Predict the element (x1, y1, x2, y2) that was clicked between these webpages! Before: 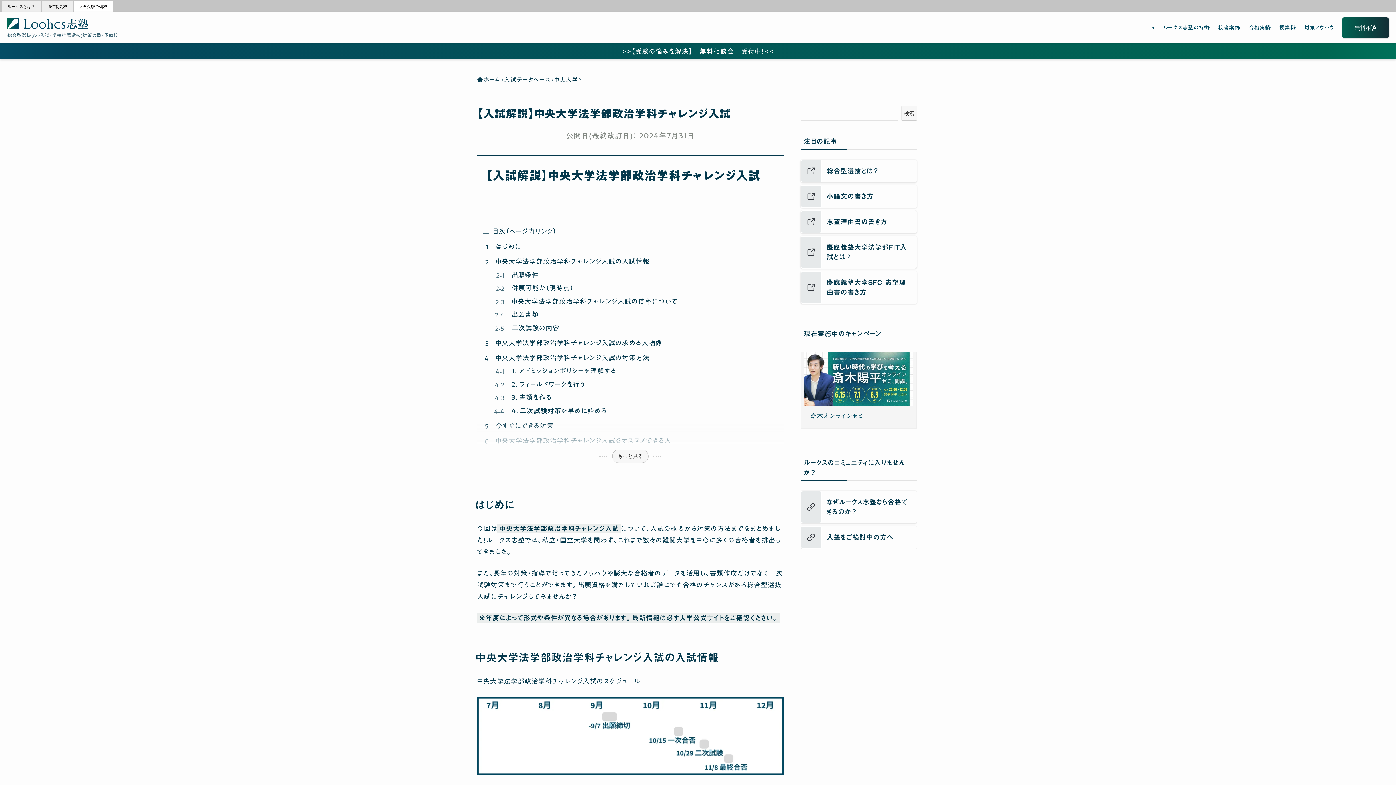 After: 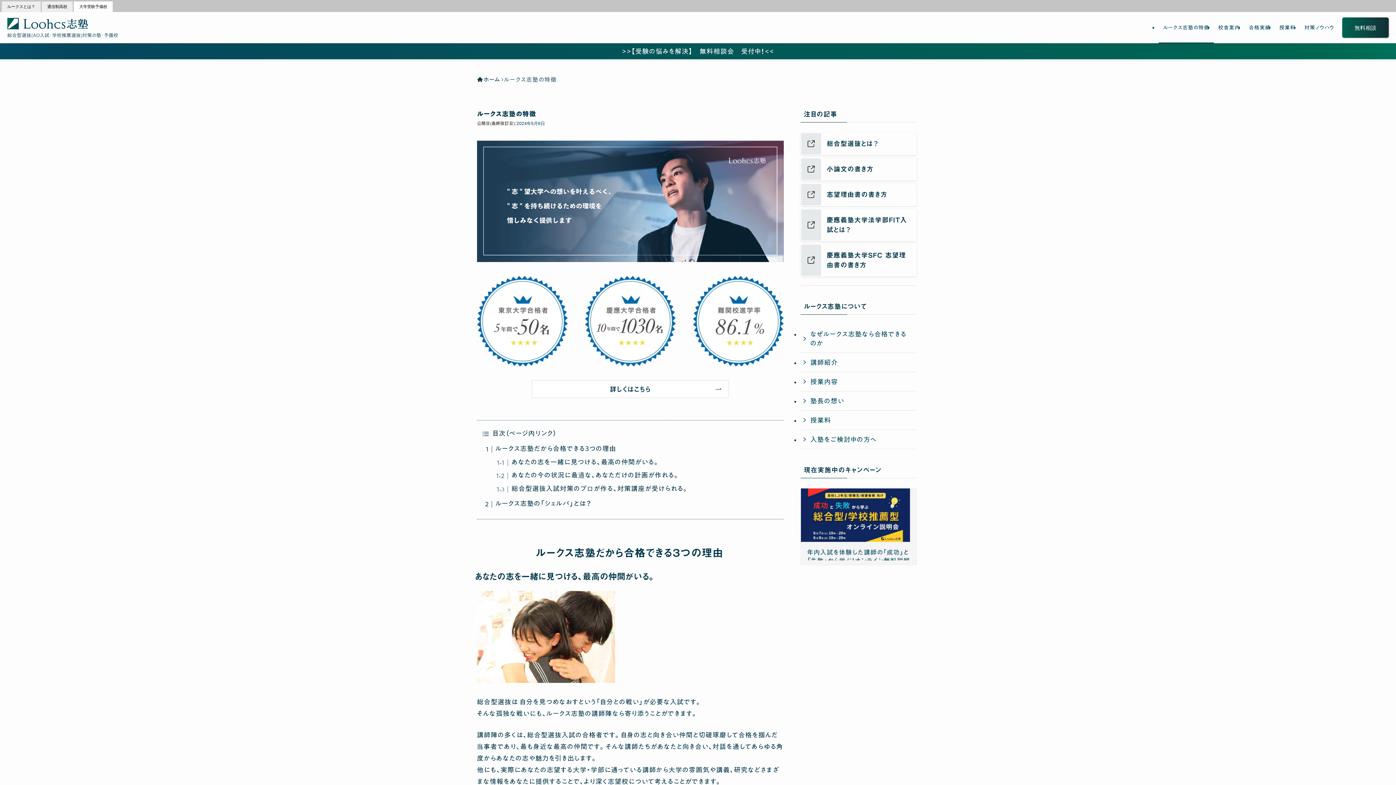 Action: bbox: (1158, 12, 1214, 43) label: ルークス志塾の特徴